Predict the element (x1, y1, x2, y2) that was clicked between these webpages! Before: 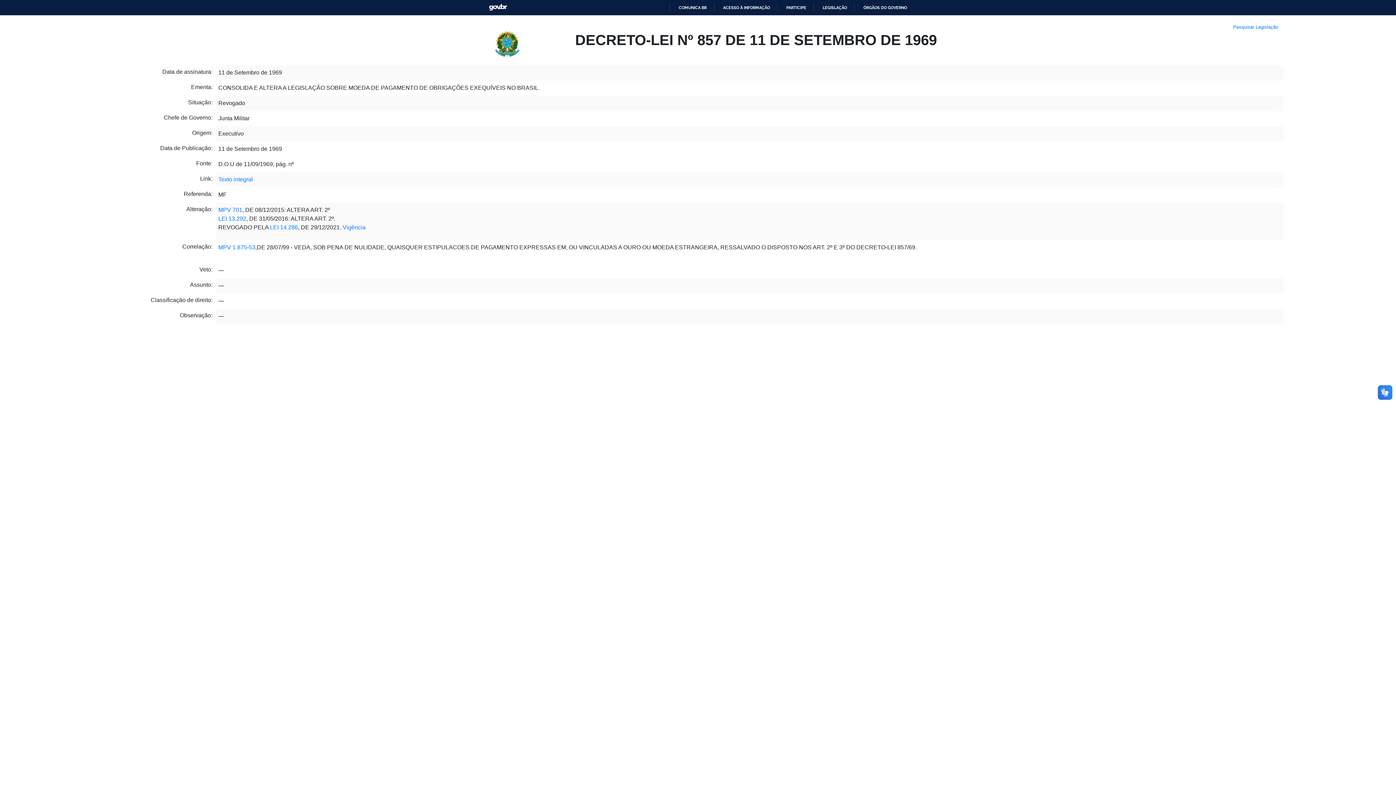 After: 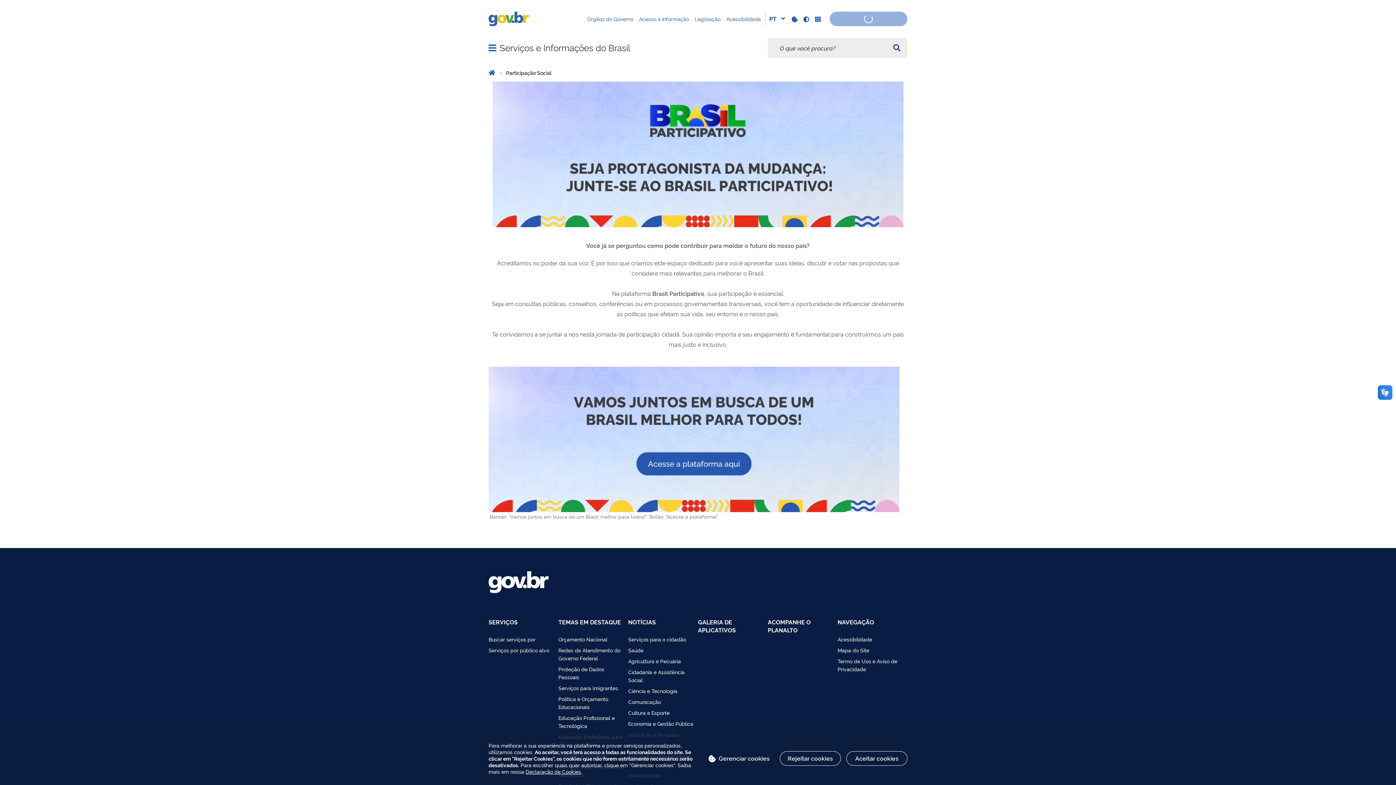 Action: bbox: (773, 5, 800, 9) label: PARTICIPE